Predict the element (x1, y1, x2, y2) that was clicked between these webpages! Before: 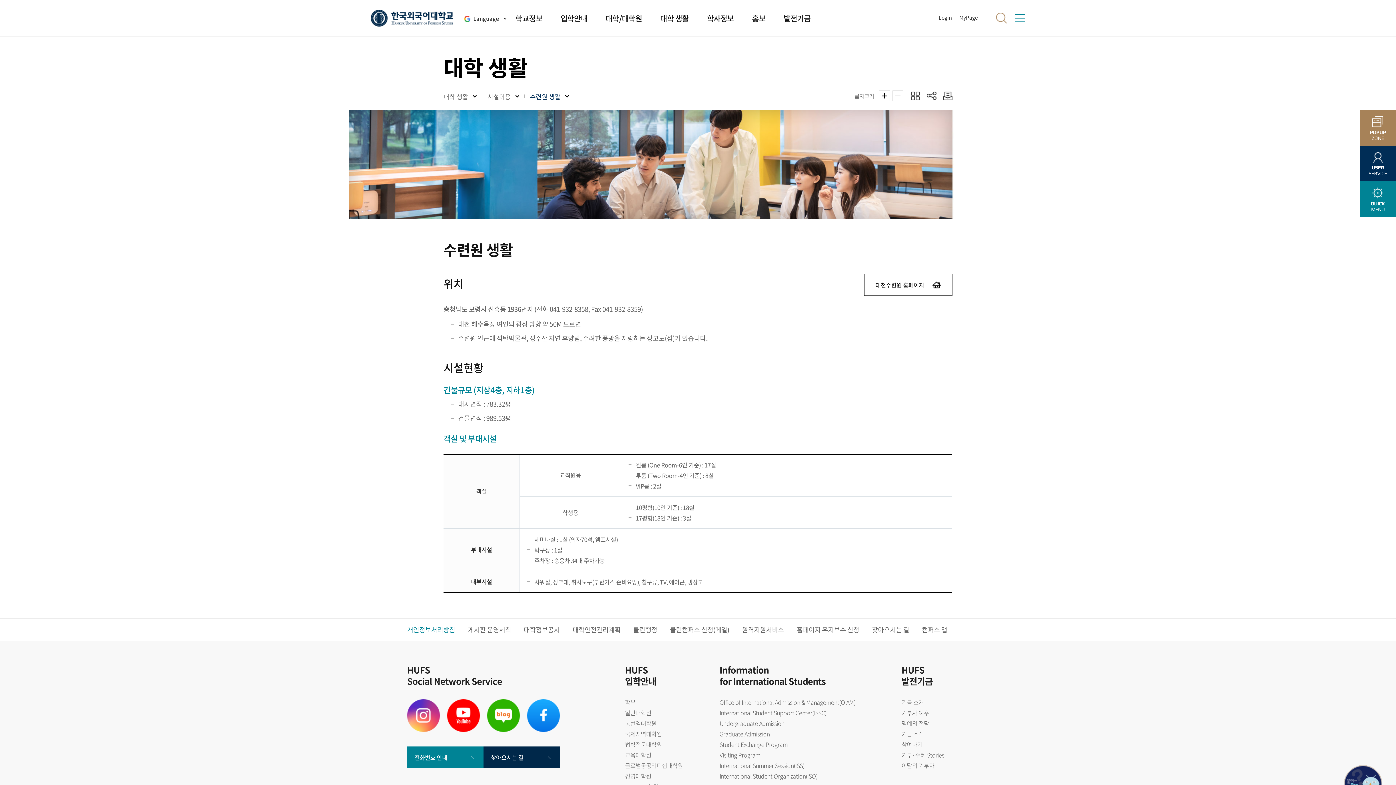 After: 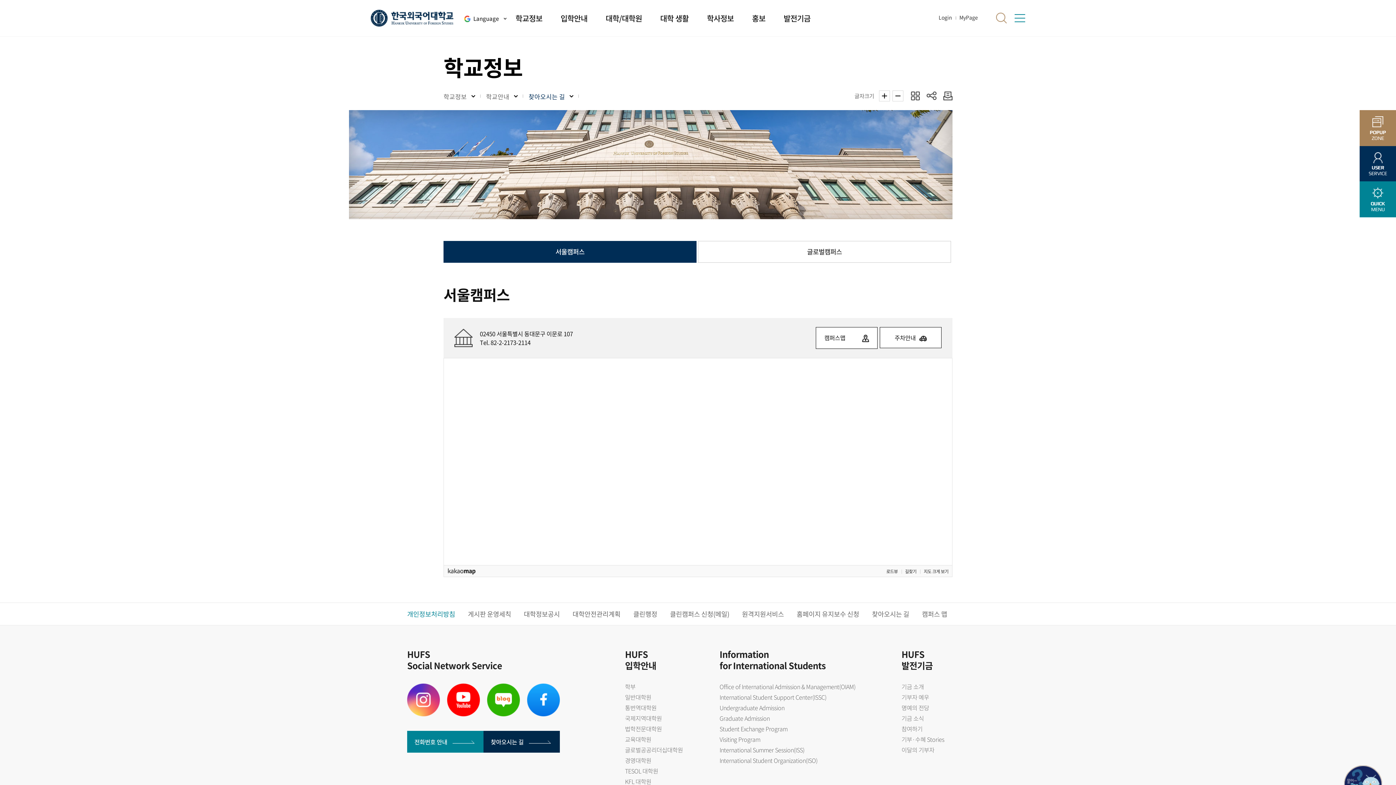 Action: bbox: (483, 746, 560, 768) label: 찾아오시는 길